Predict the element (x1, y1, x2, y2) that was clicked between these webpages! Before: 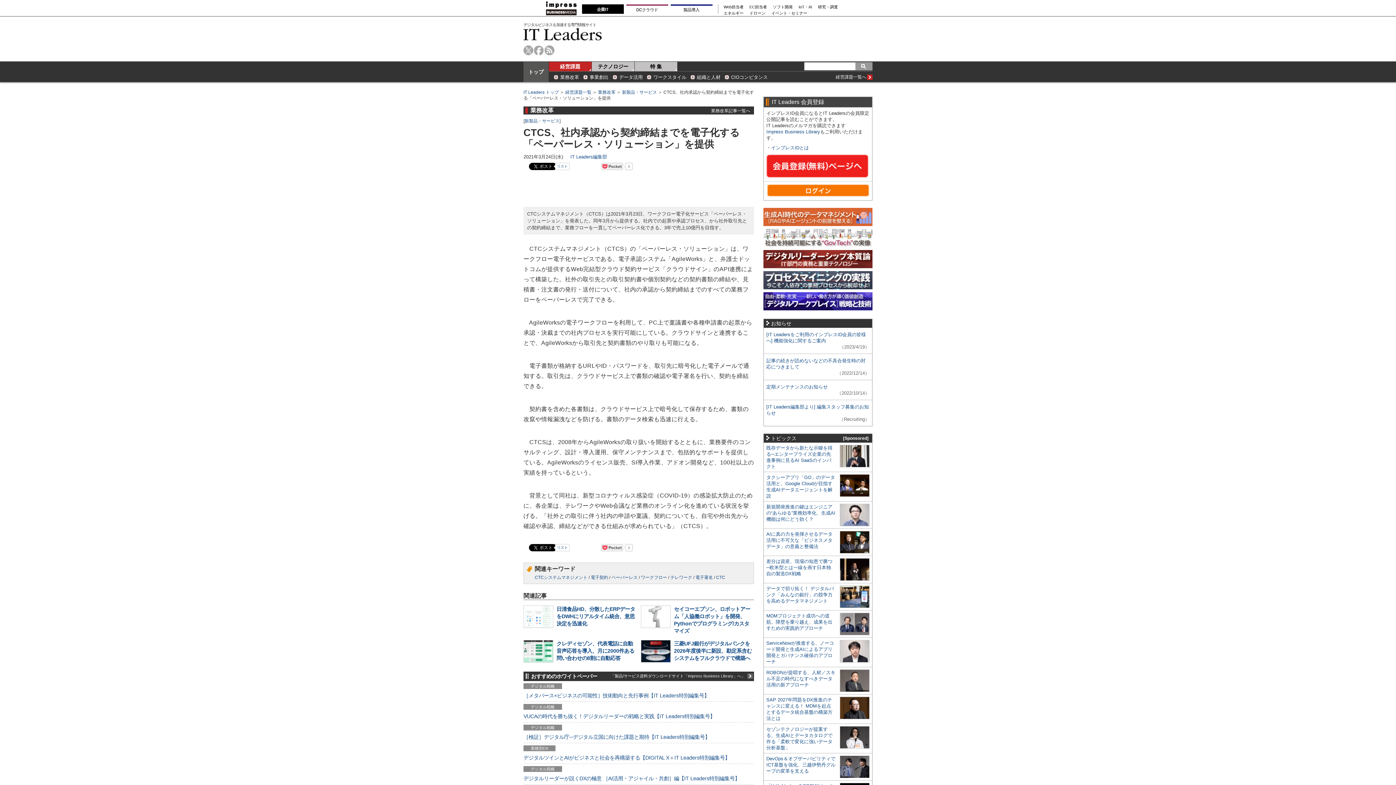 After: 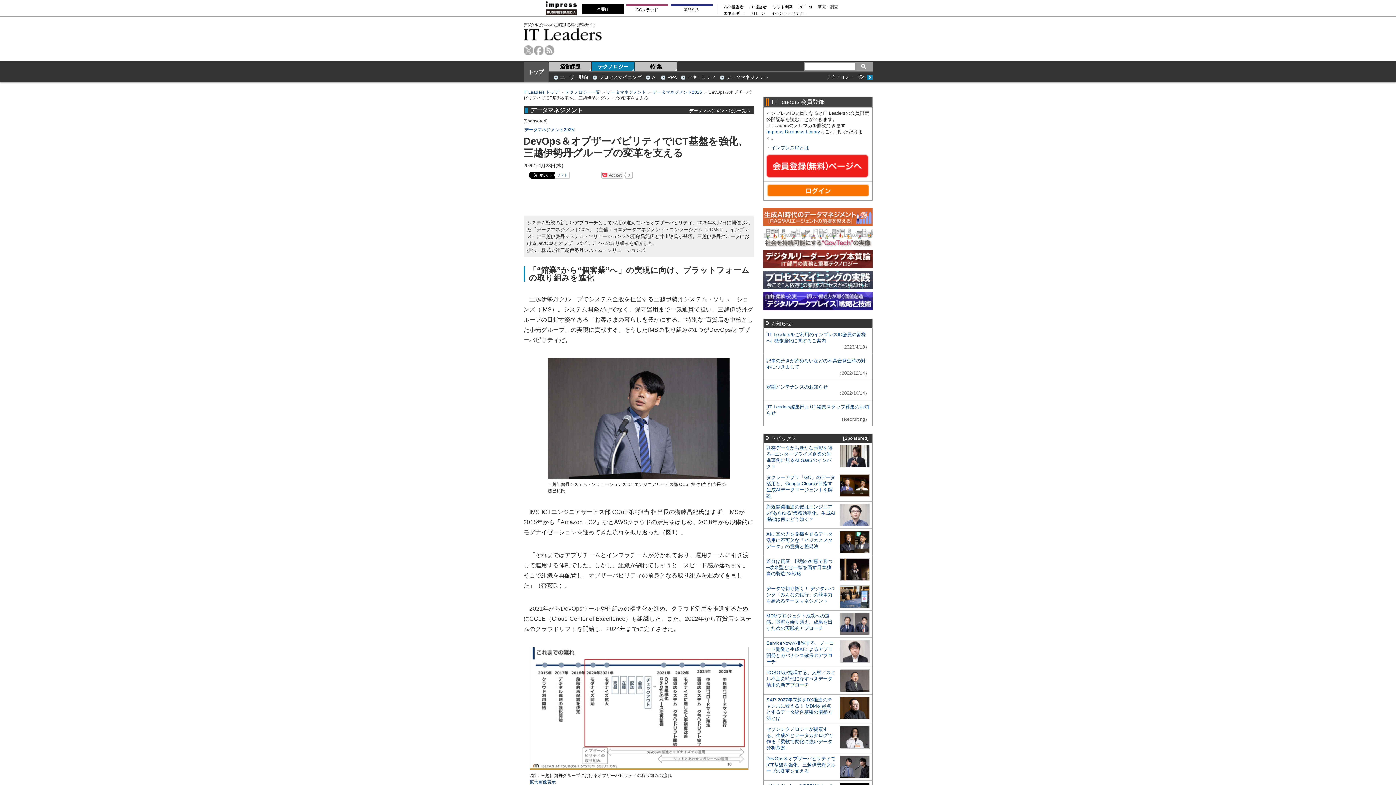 Action: bbox: (766, 756, 835, 774) label: DevOps＆オブザーバビリティでICT基盤を強化、三越伊勢丹グループの変革を支える